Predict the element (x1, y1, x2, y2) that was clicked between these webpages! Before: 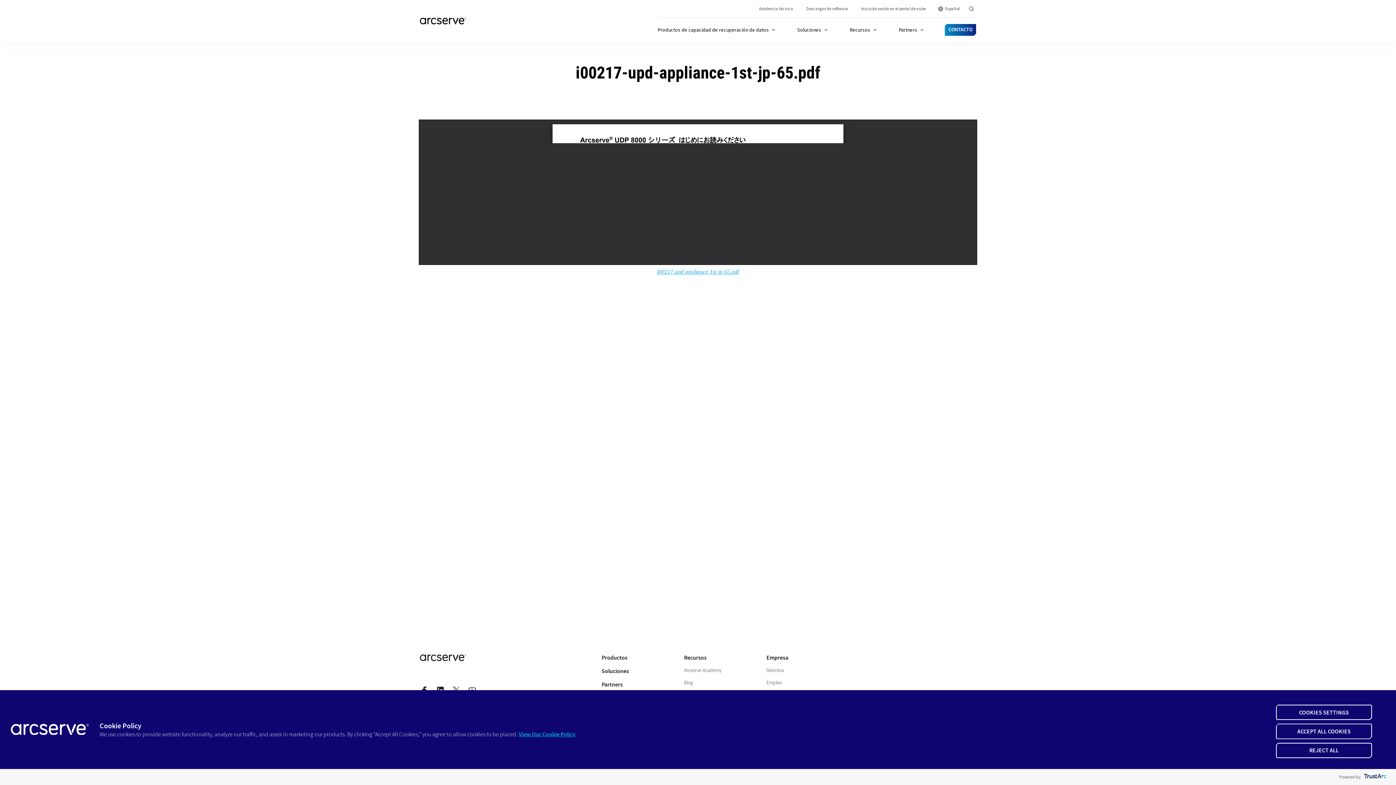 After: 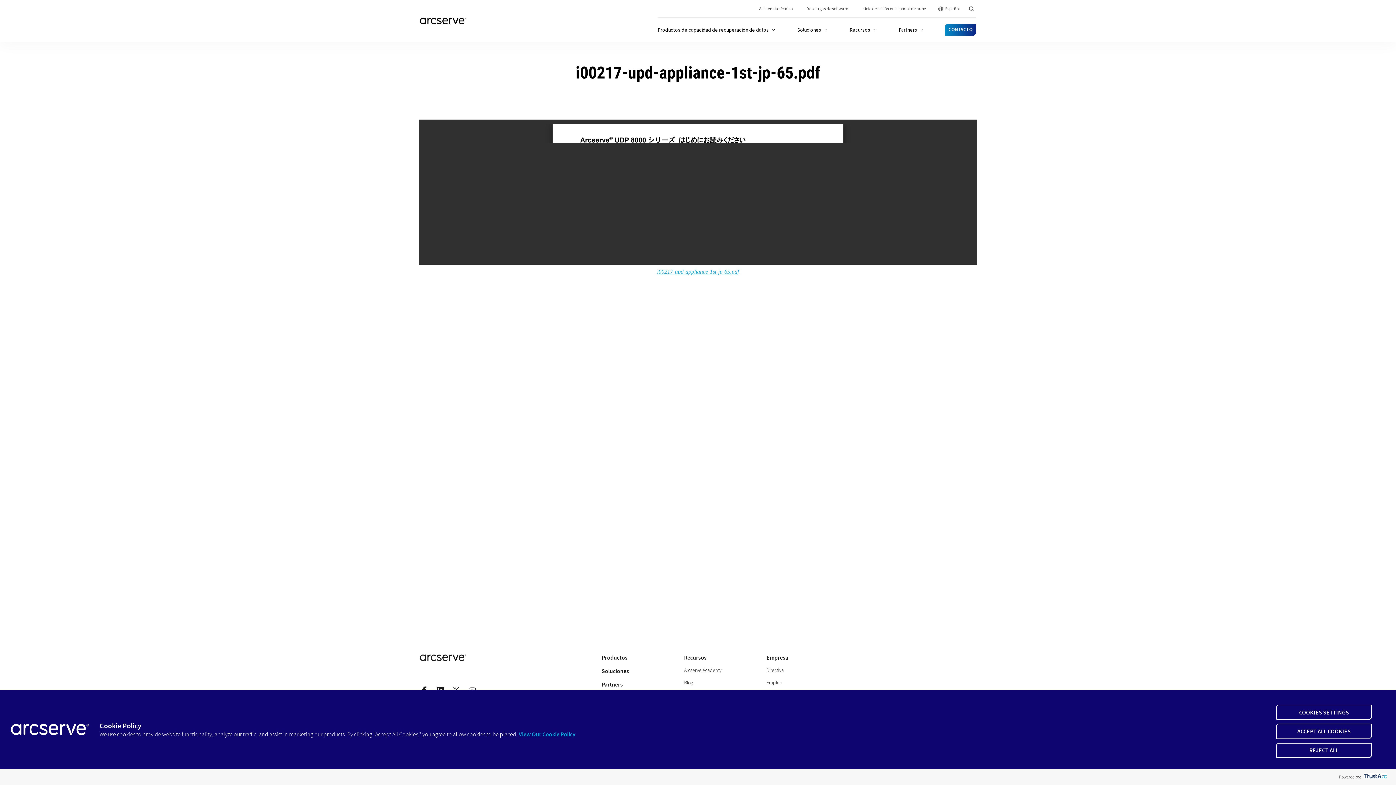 Action: label: trustarc bbox: (1361, 769, 1388, 785)